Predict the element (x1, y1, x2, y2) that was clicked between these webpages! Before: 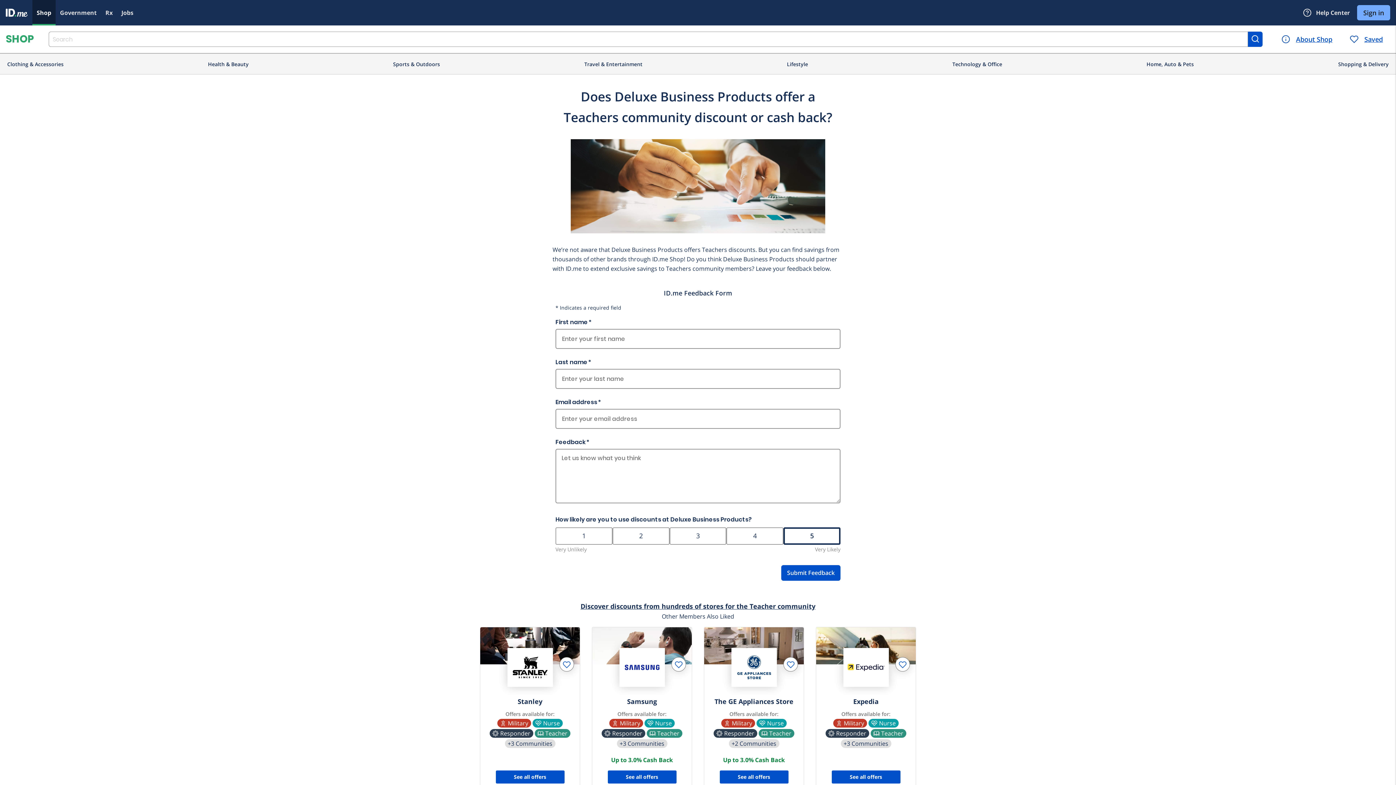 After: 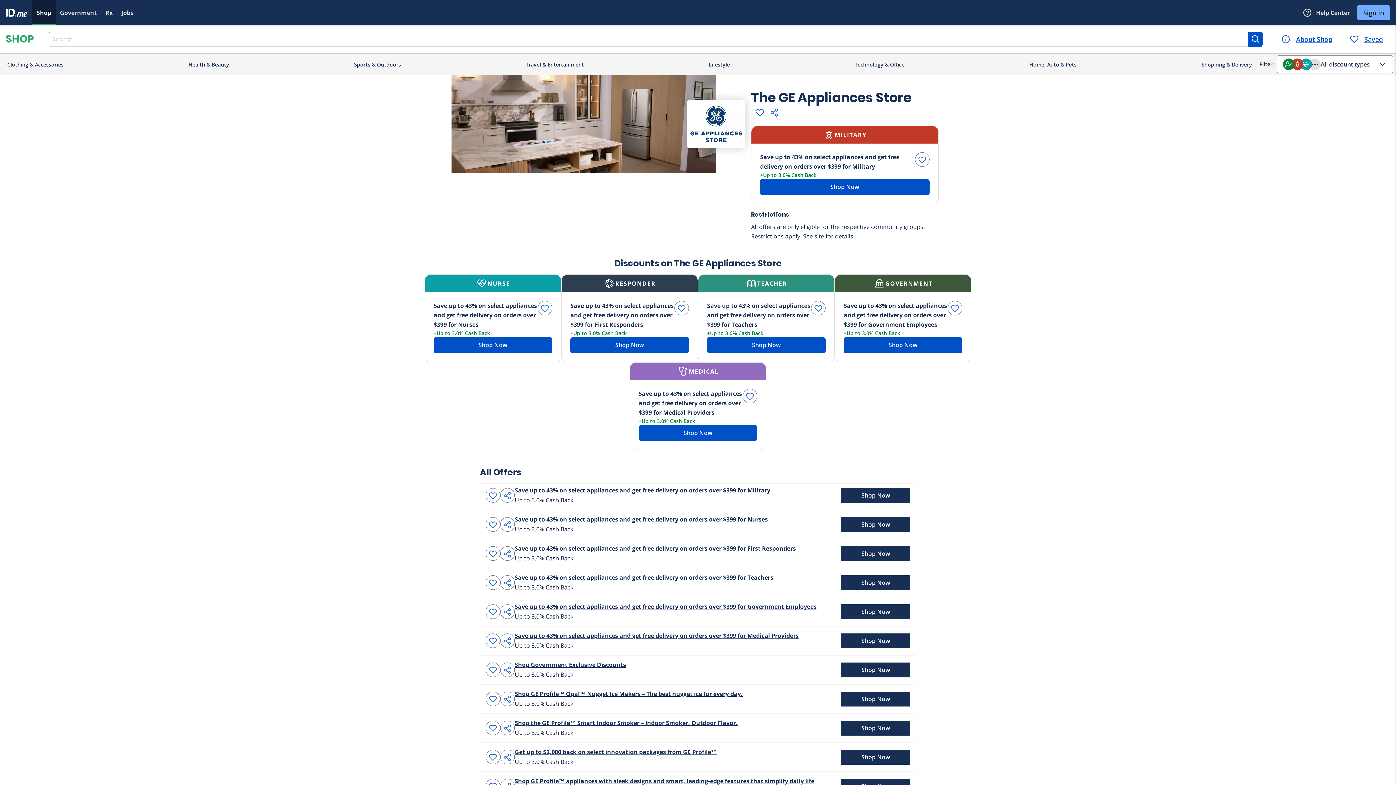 Action: bbox: (735, 651, 773, 683)